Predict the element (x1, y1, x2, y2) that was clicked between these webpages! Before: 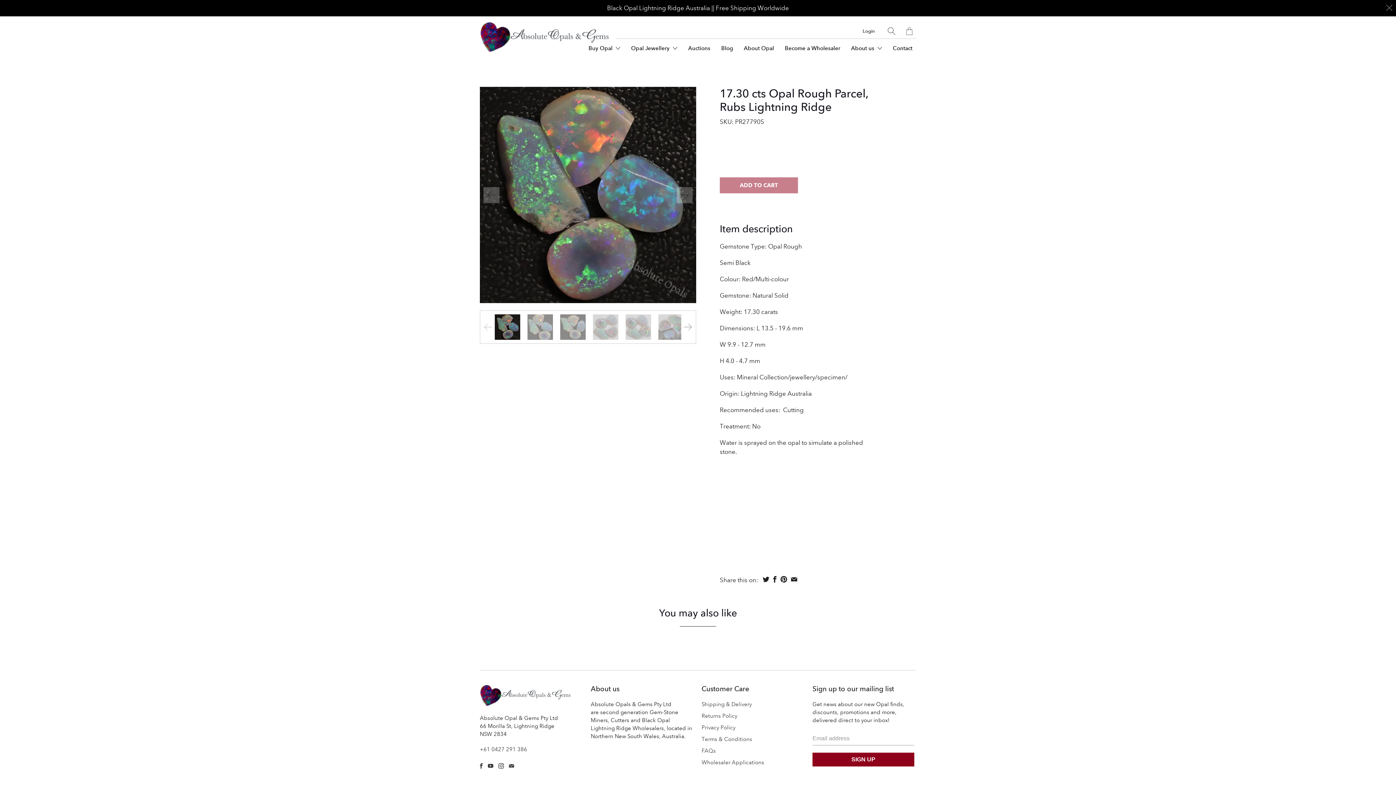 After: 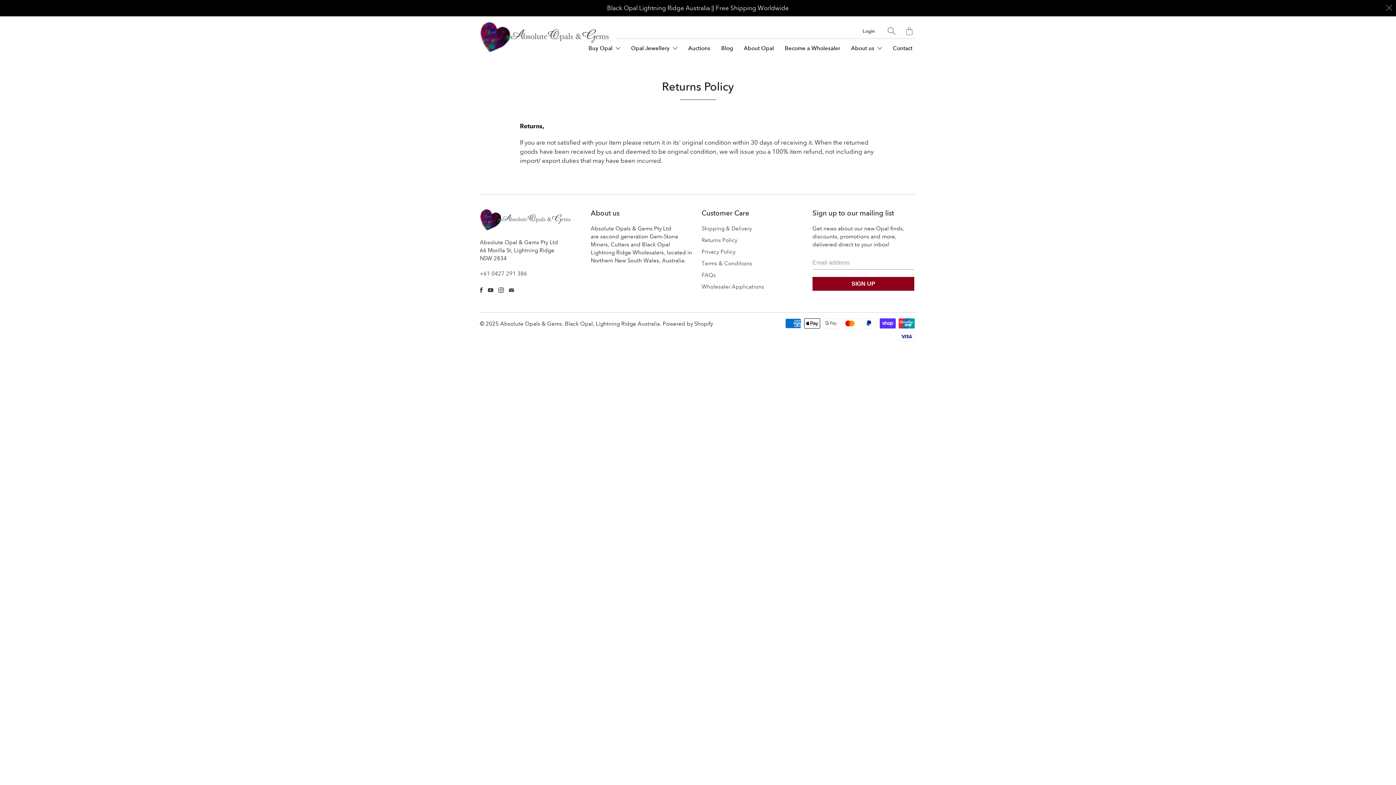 Action: bbox: (701, 713, 737, 719) label: Returns Policy